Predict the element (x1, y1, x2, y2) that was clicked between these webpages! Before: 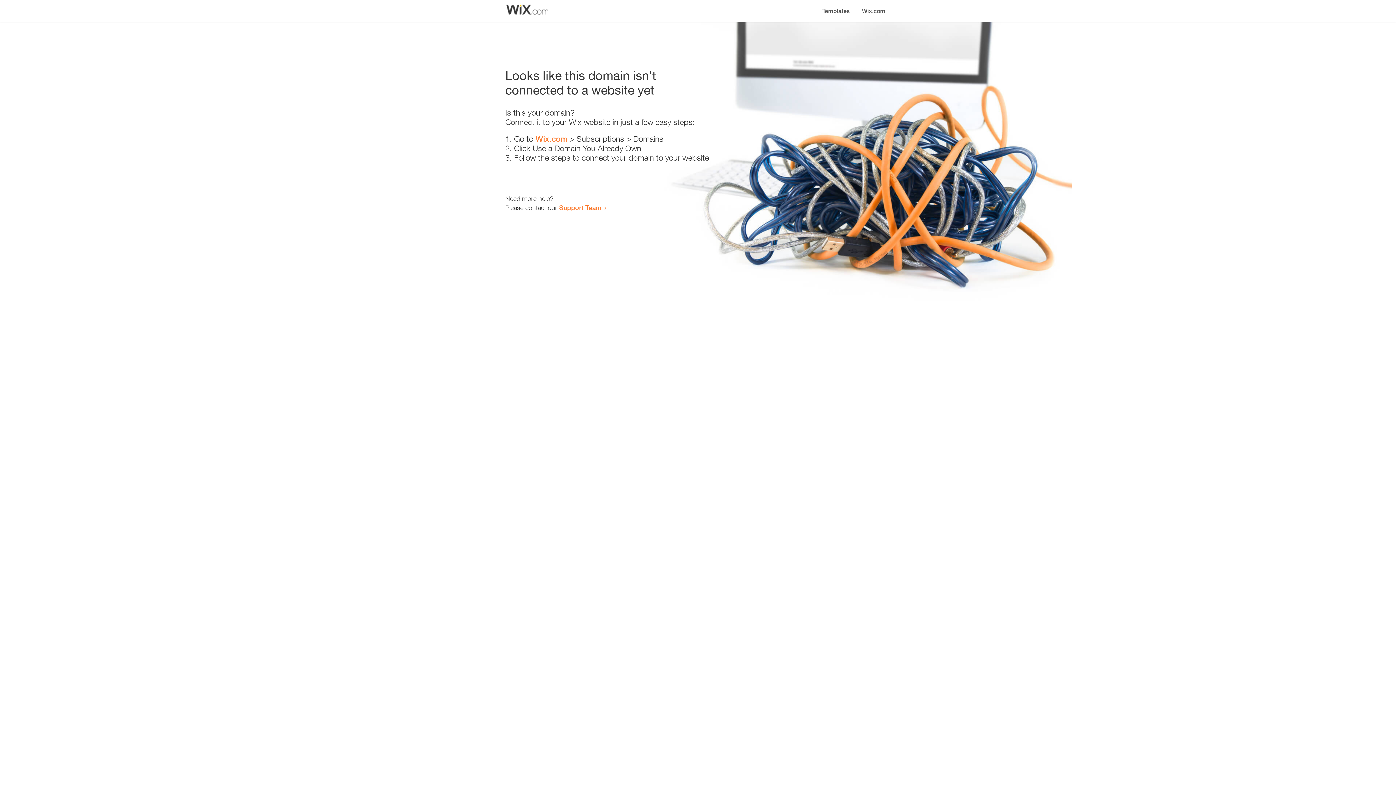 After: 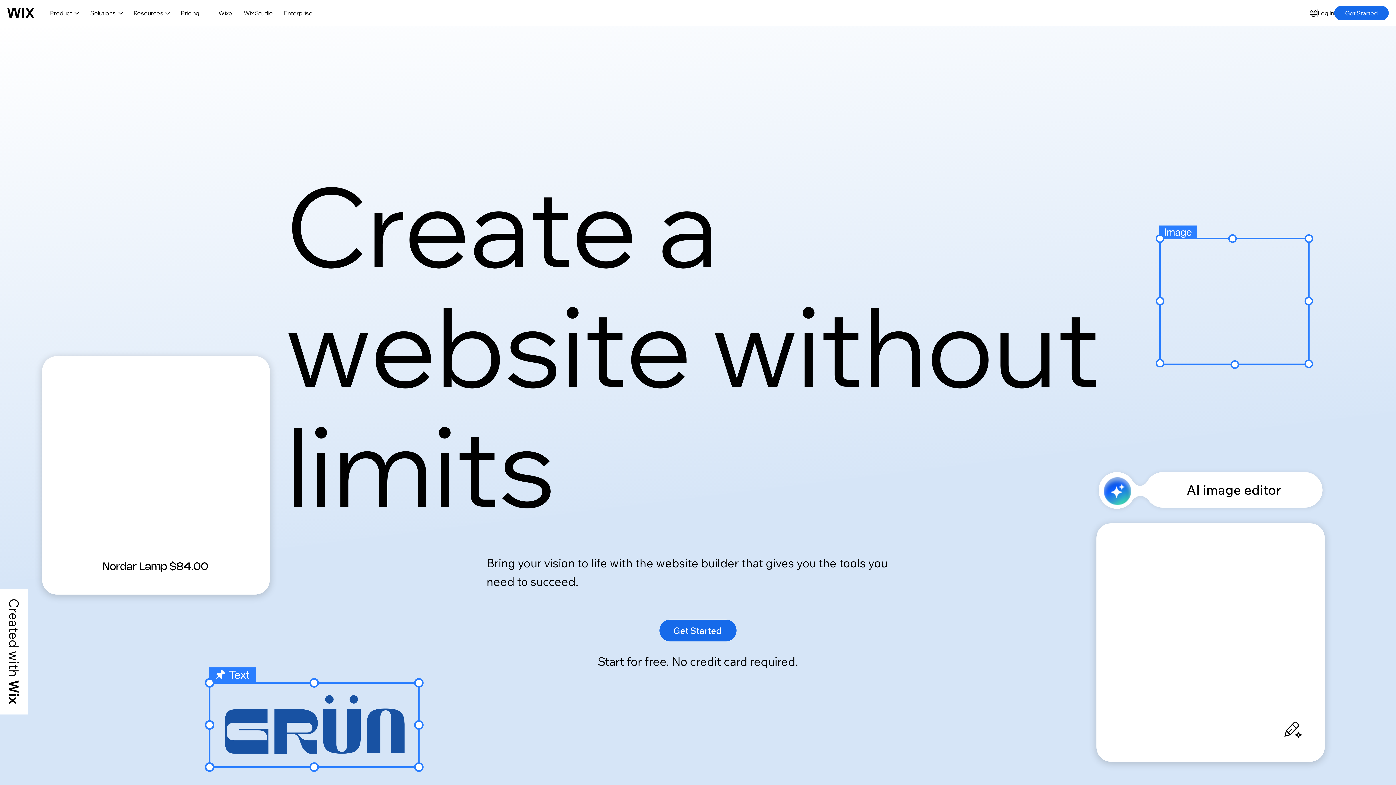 Action: bbox: (856, 0, 890, 14) label: Wix.com